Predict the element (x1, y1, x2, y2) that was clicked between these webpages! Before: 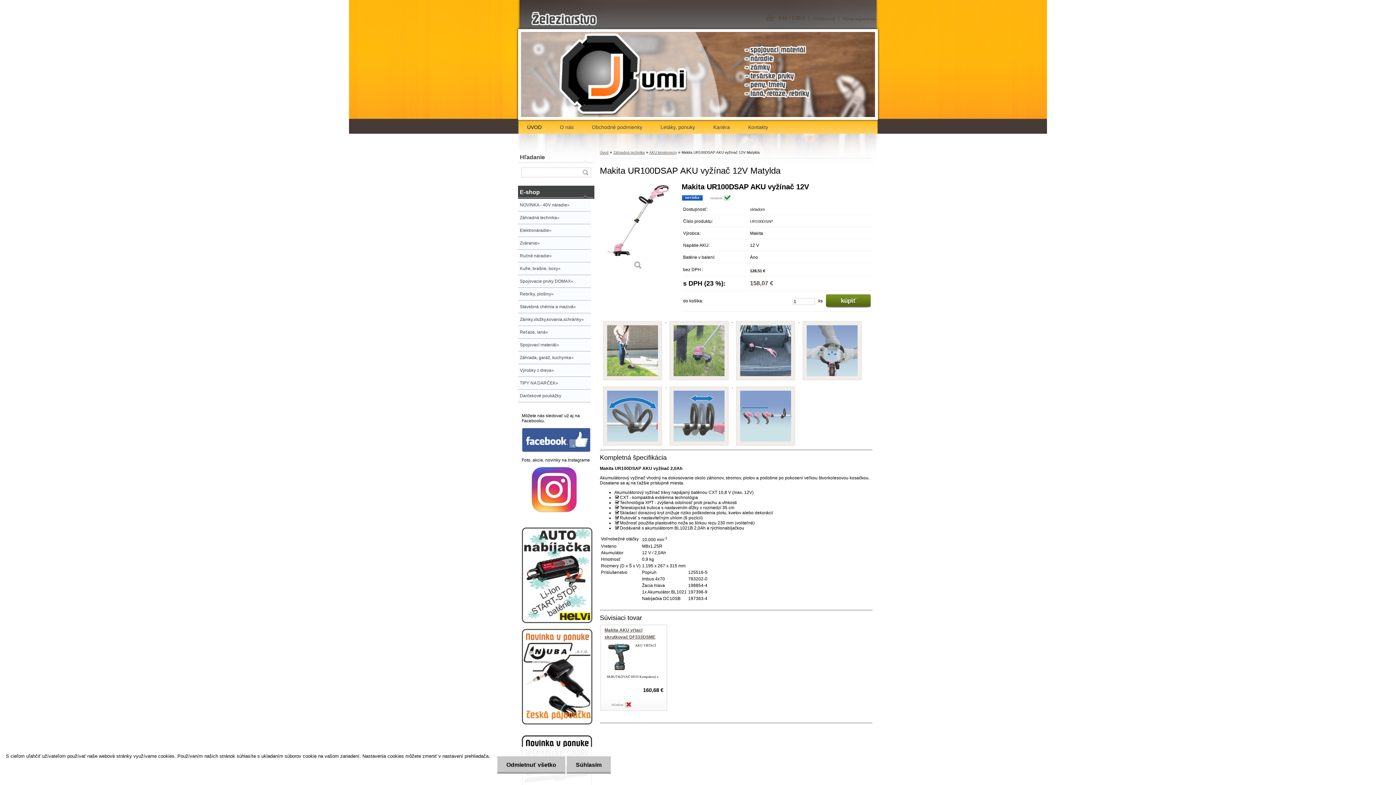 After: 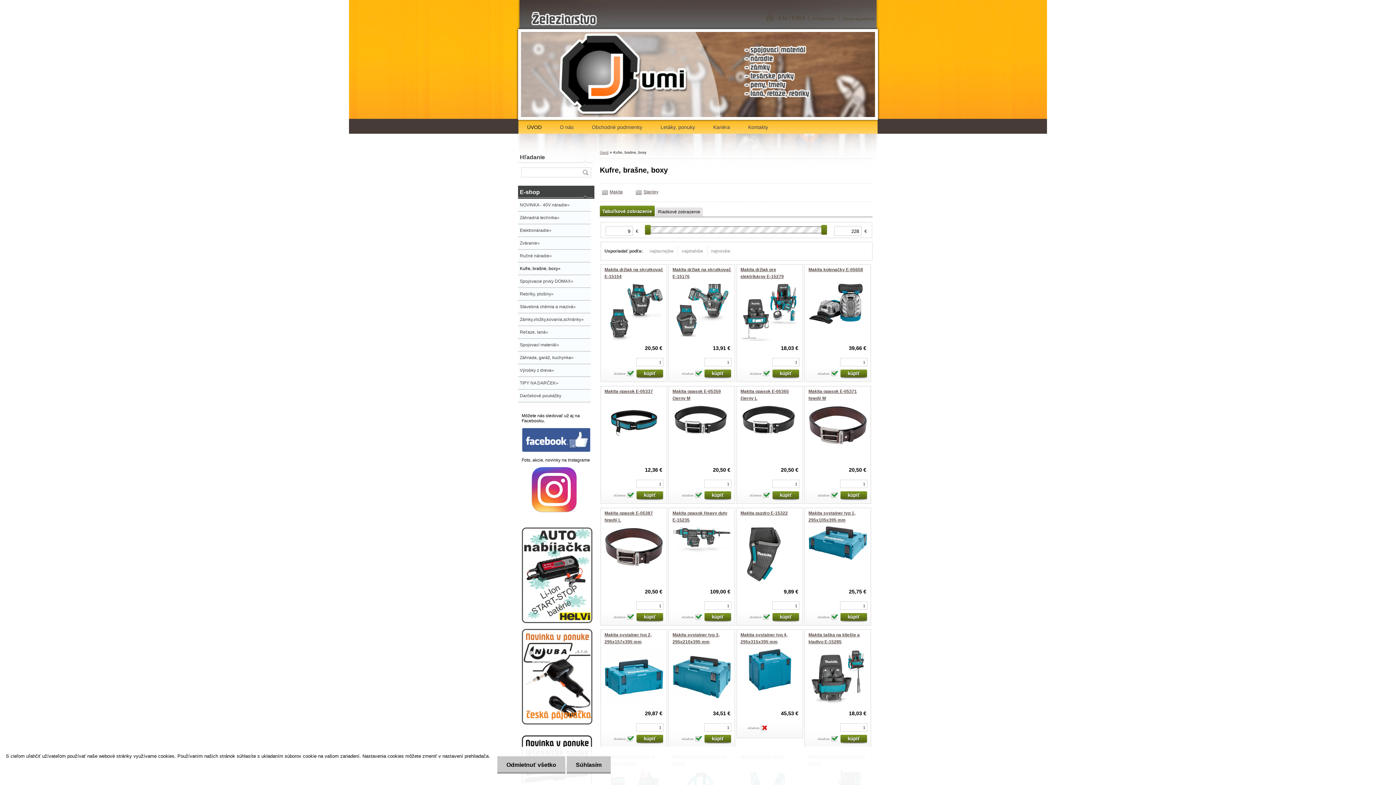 Action: label: Kufre, brašne, boxy» bbox: (518, 262, 590, 275)